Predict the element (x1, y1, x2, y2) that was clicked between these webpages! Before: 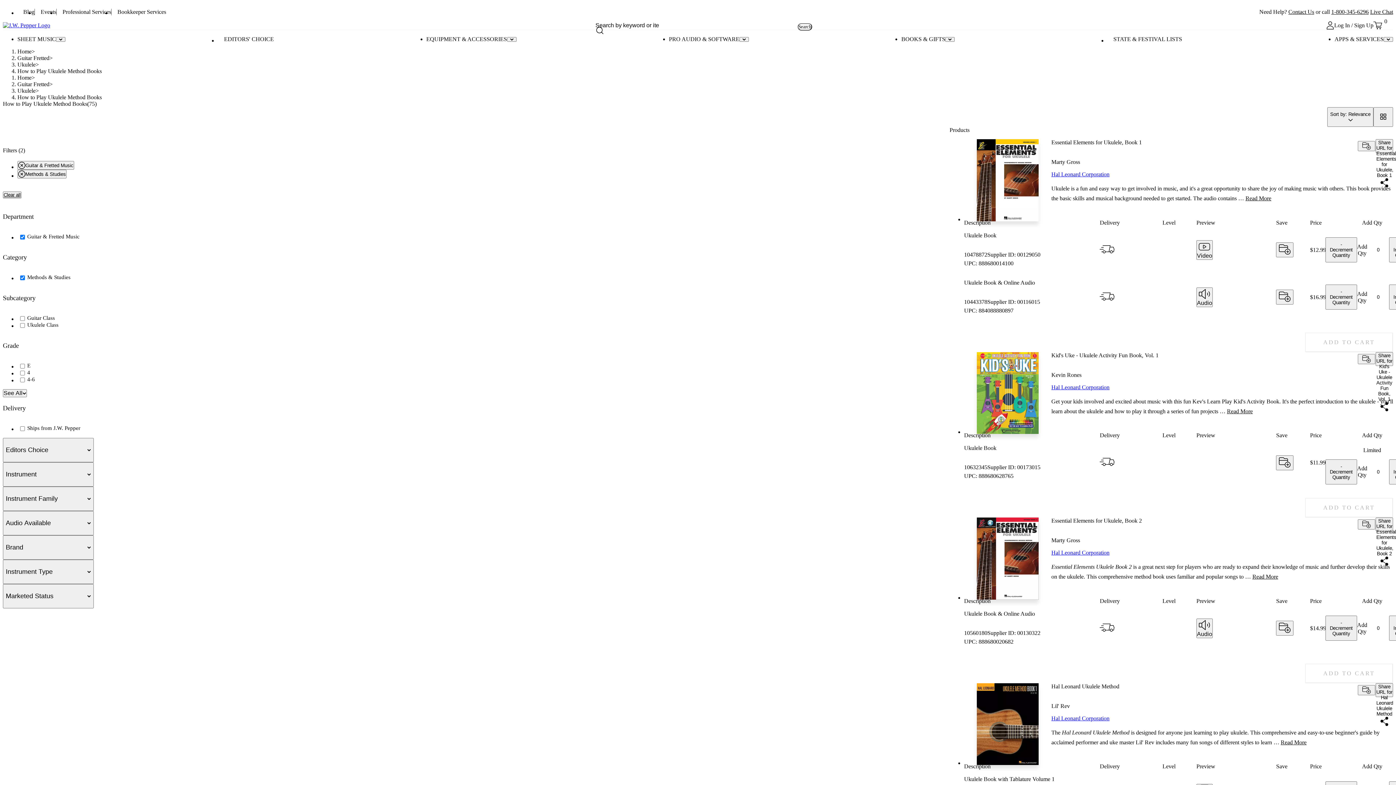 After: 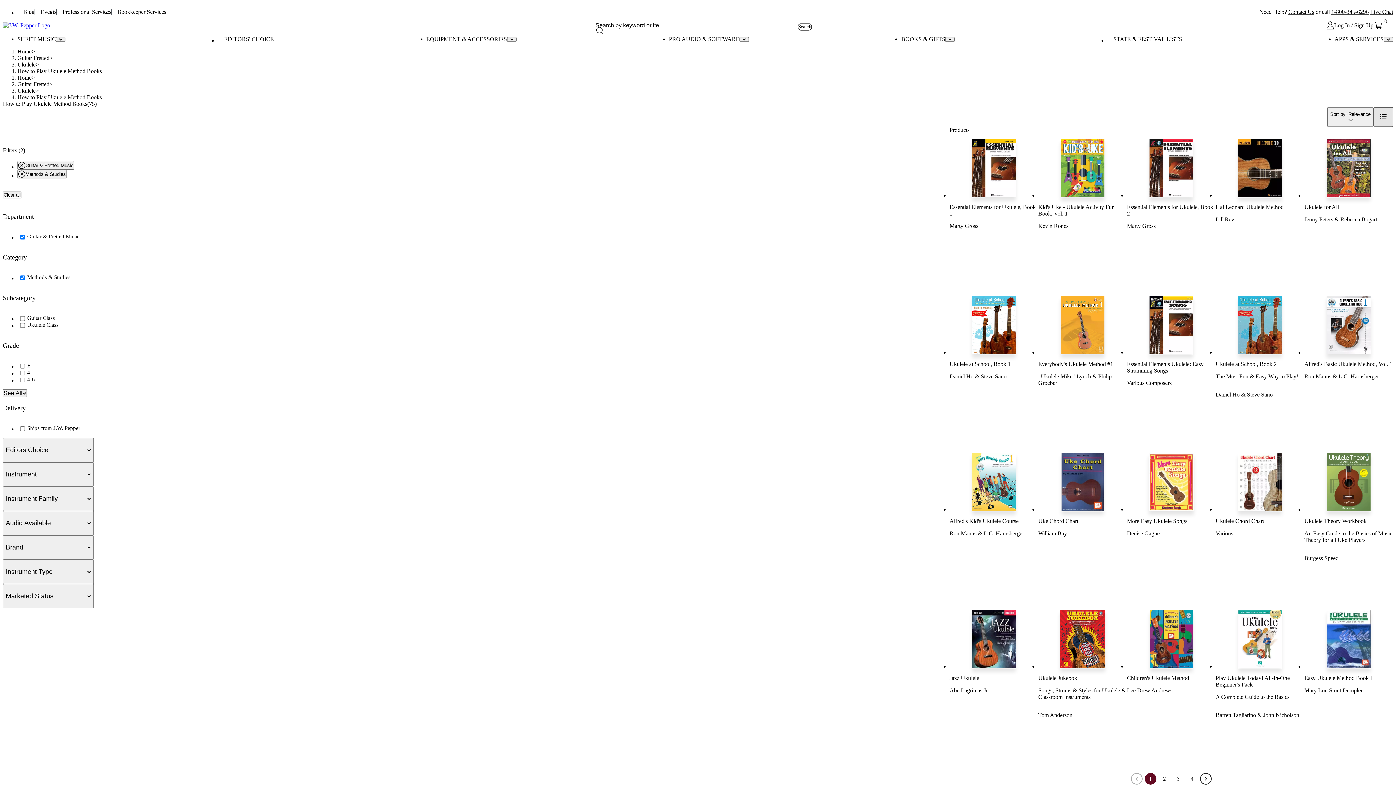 Action: bbox: (1373, 107, 1393, 126) label: Change view to grid